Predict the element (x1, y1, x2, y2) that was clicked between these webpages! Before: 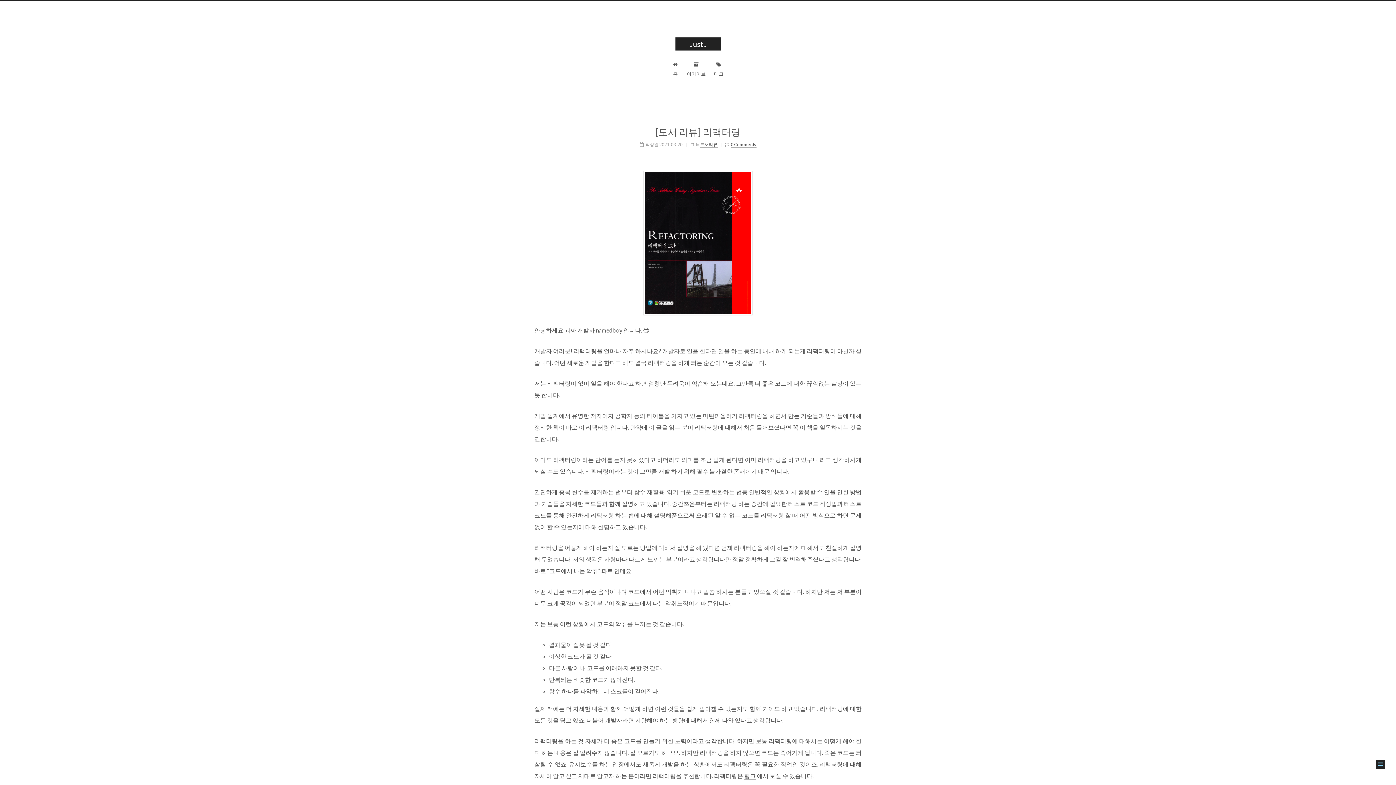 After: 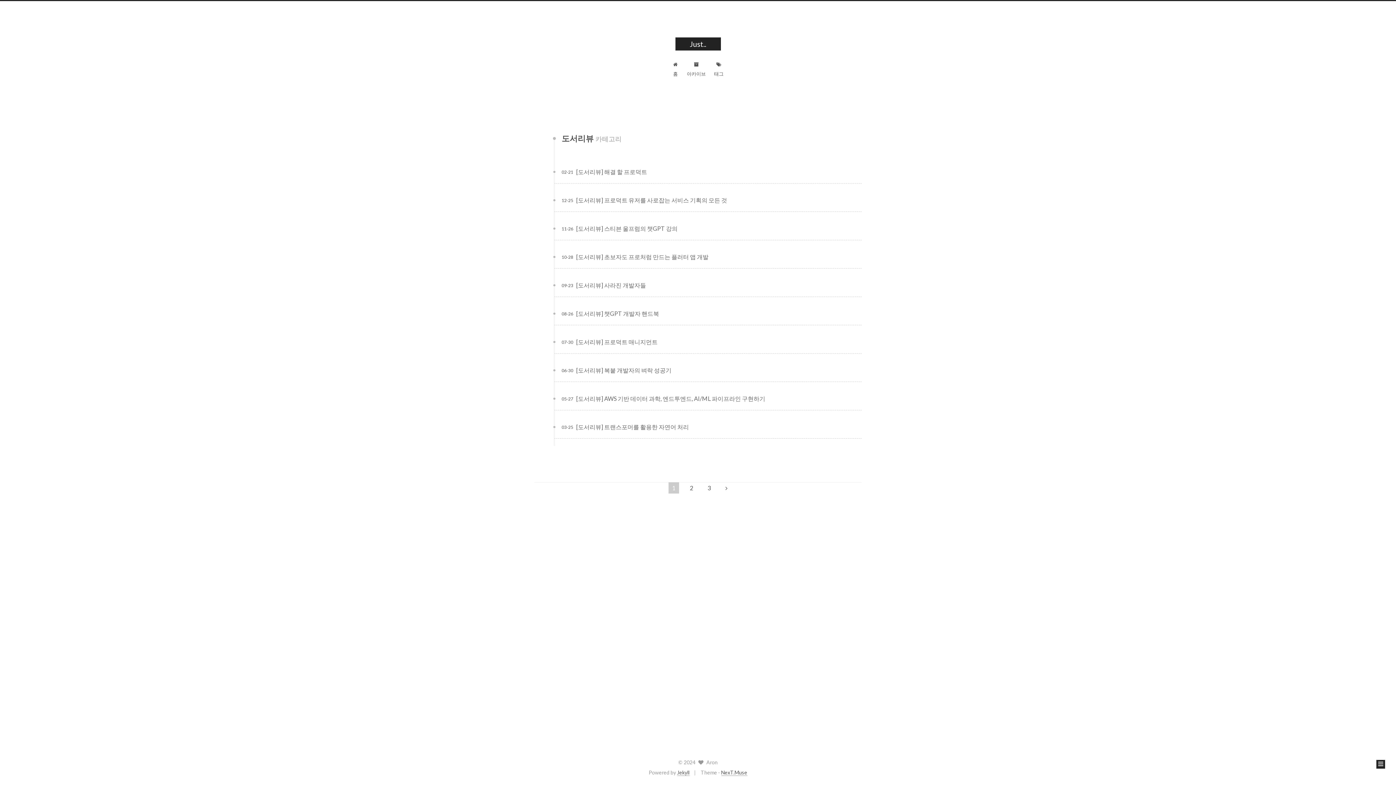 Action: label: 도서리뷰  bbox: (700, 141, 718, 147)